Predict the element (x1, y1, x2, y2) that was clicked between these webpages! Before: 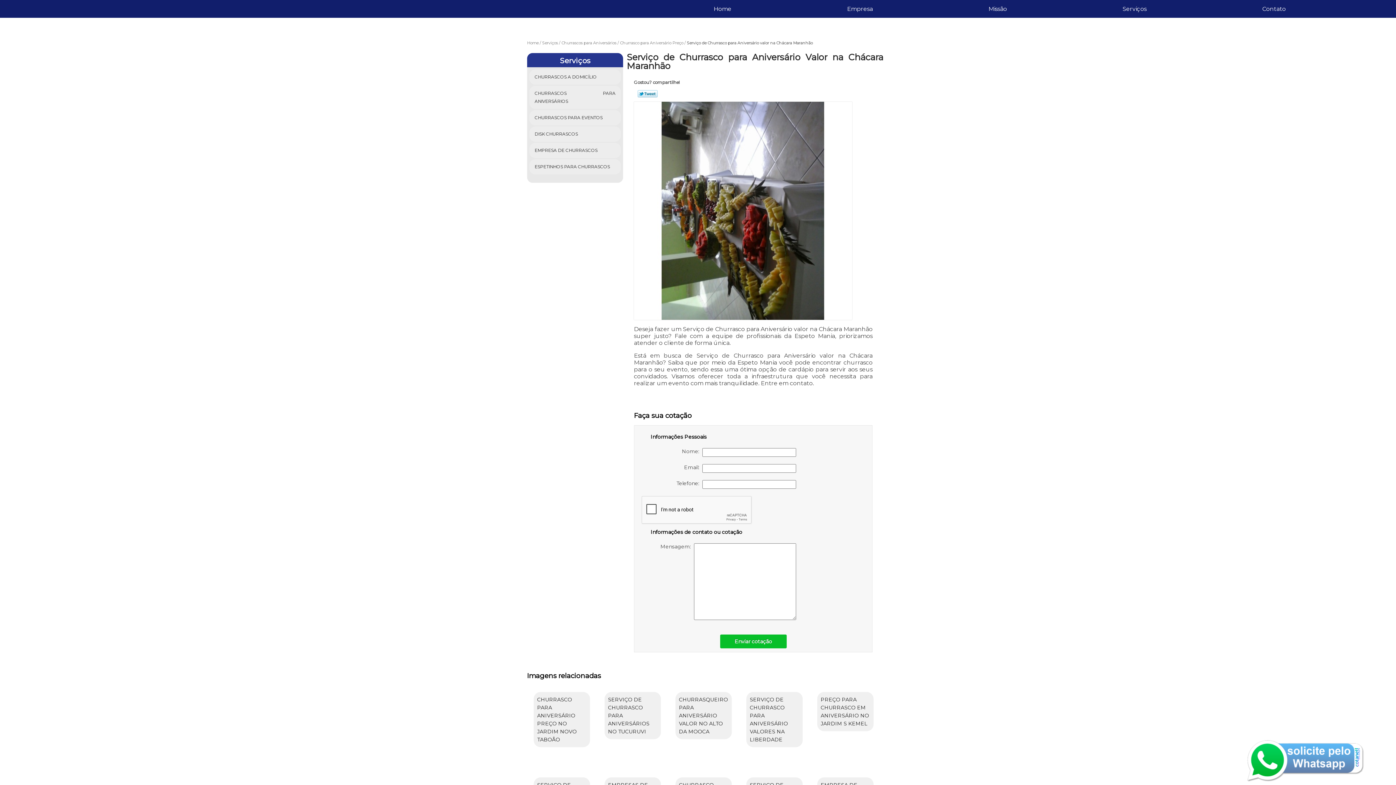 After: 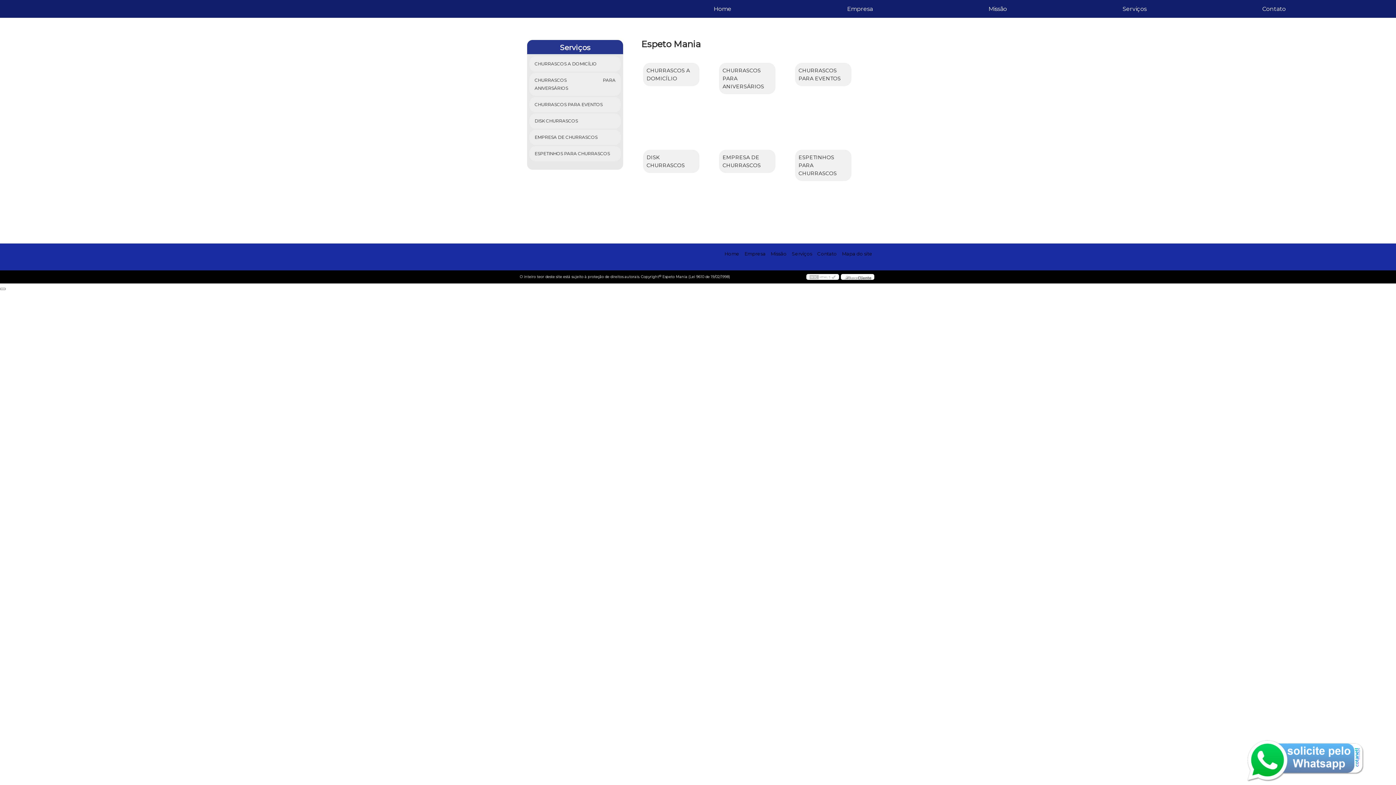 Action: label: Home bbox: (708, 0, 737, 17)